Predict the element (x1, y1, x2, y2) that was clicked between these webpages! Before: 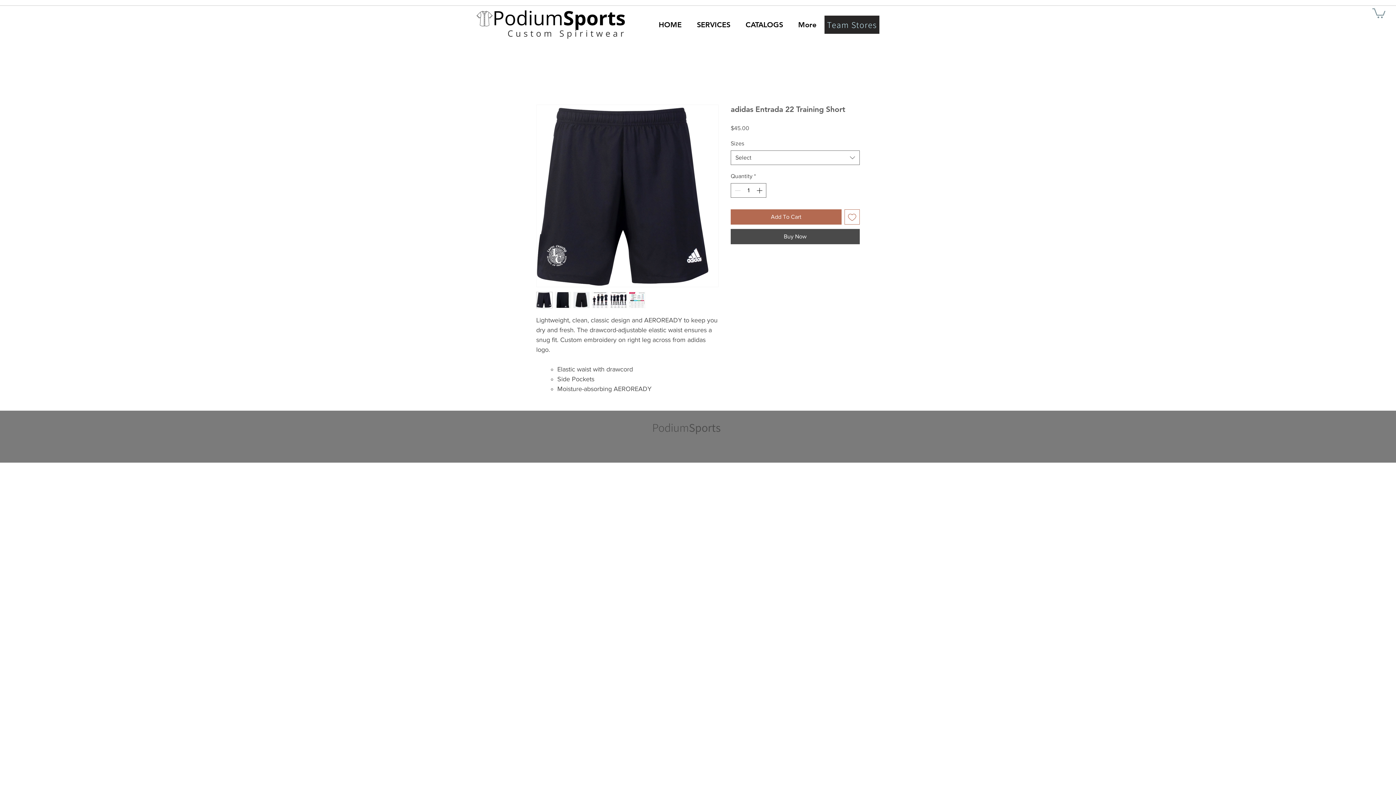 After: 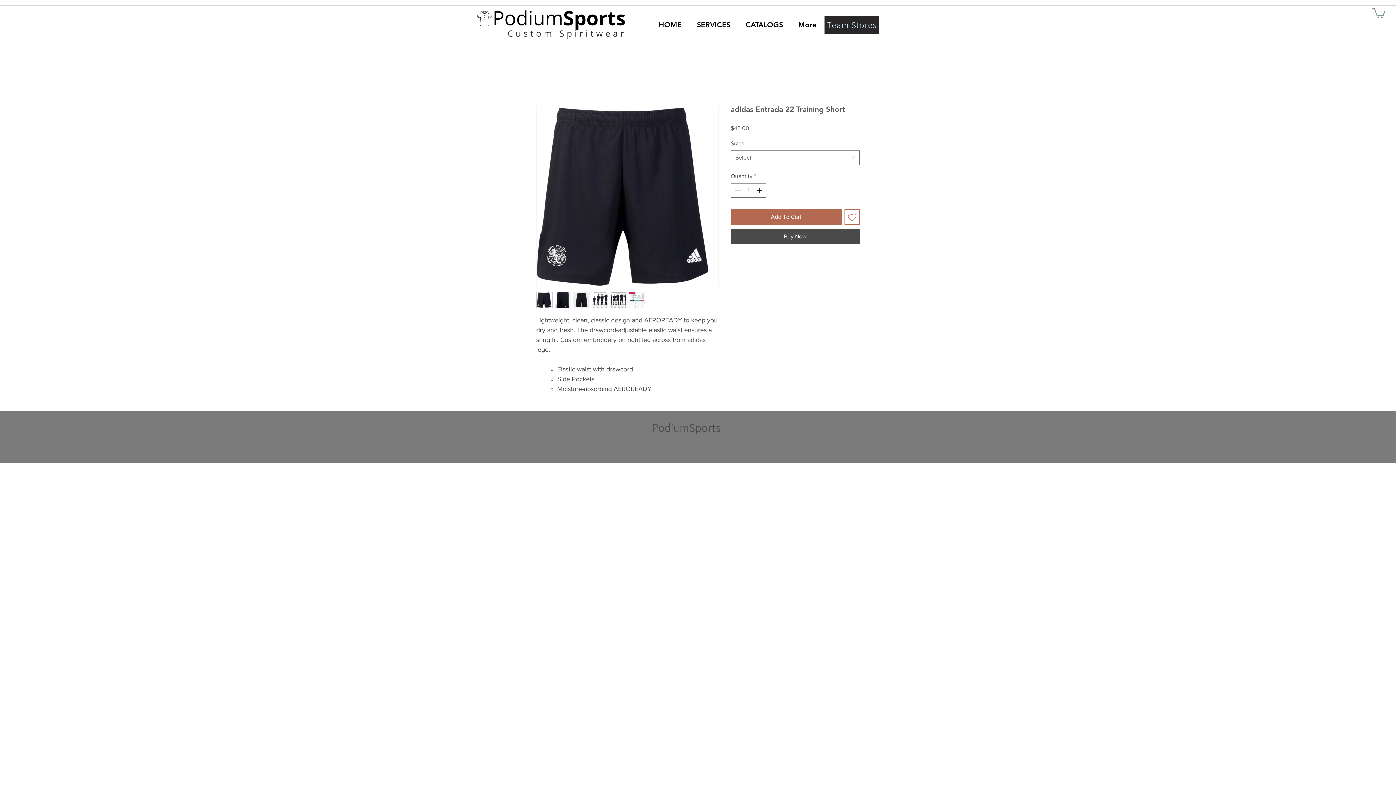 Action: bbox: (610, 292, 626, 308)